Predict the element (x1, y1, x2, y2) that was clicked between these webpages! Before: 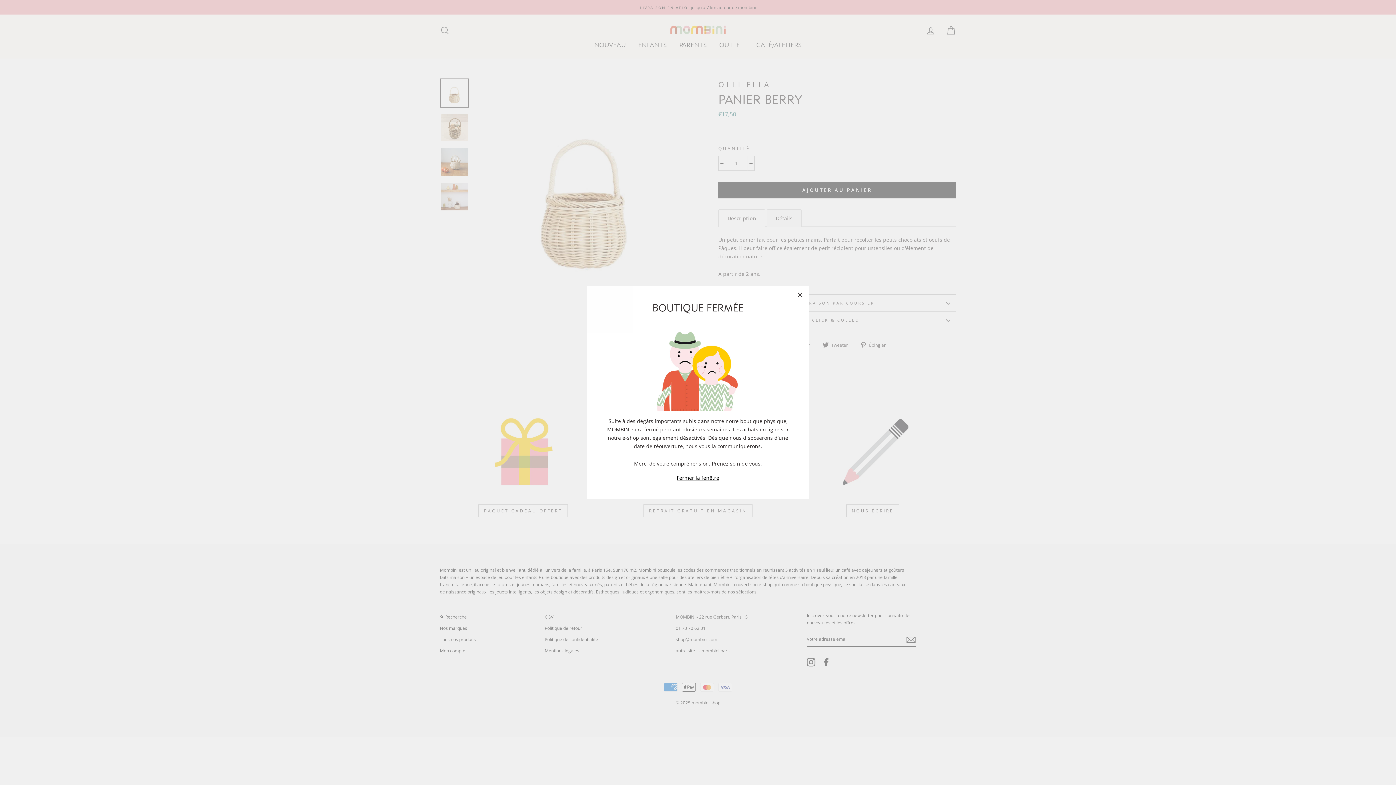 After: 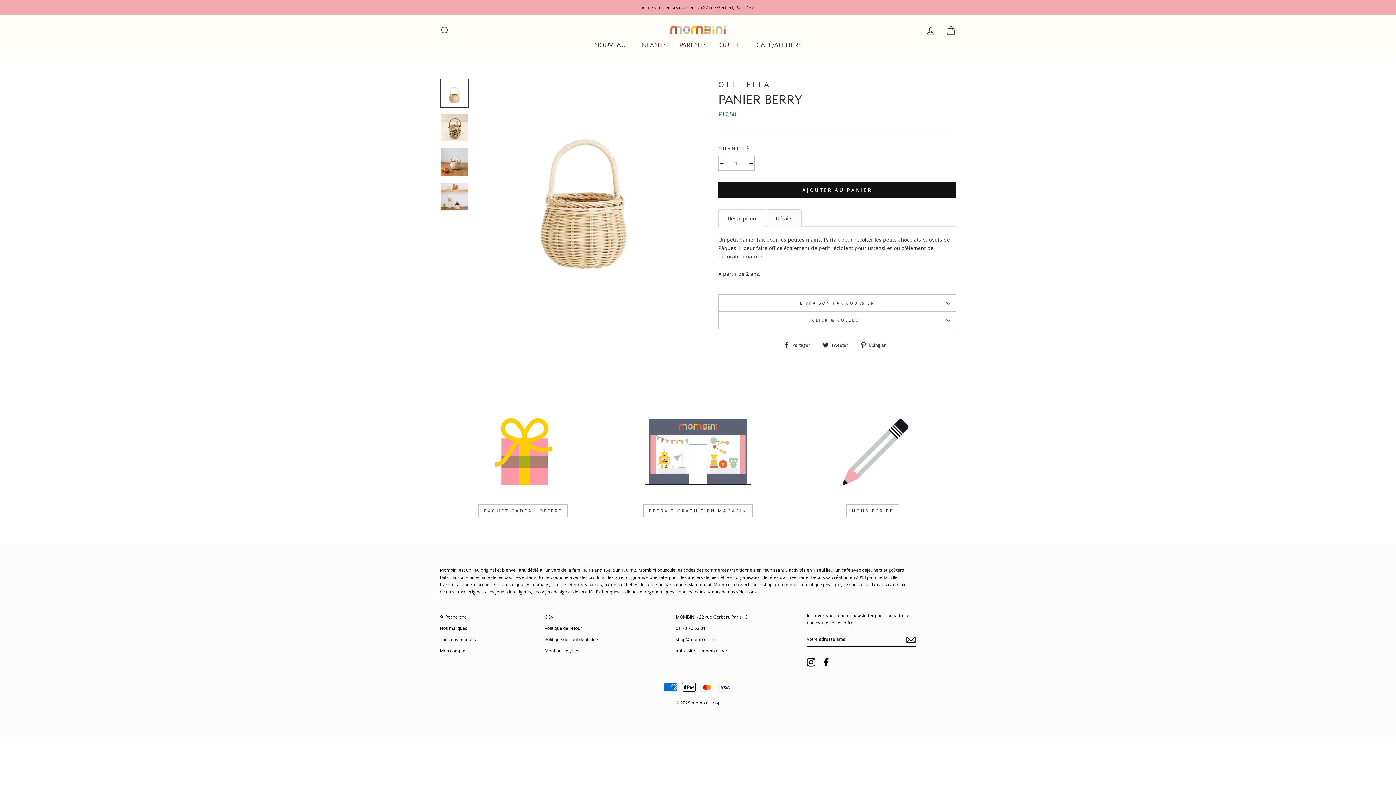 Action: bbox: (791, 286, 809, 304) label: "Fermer (Esc)"